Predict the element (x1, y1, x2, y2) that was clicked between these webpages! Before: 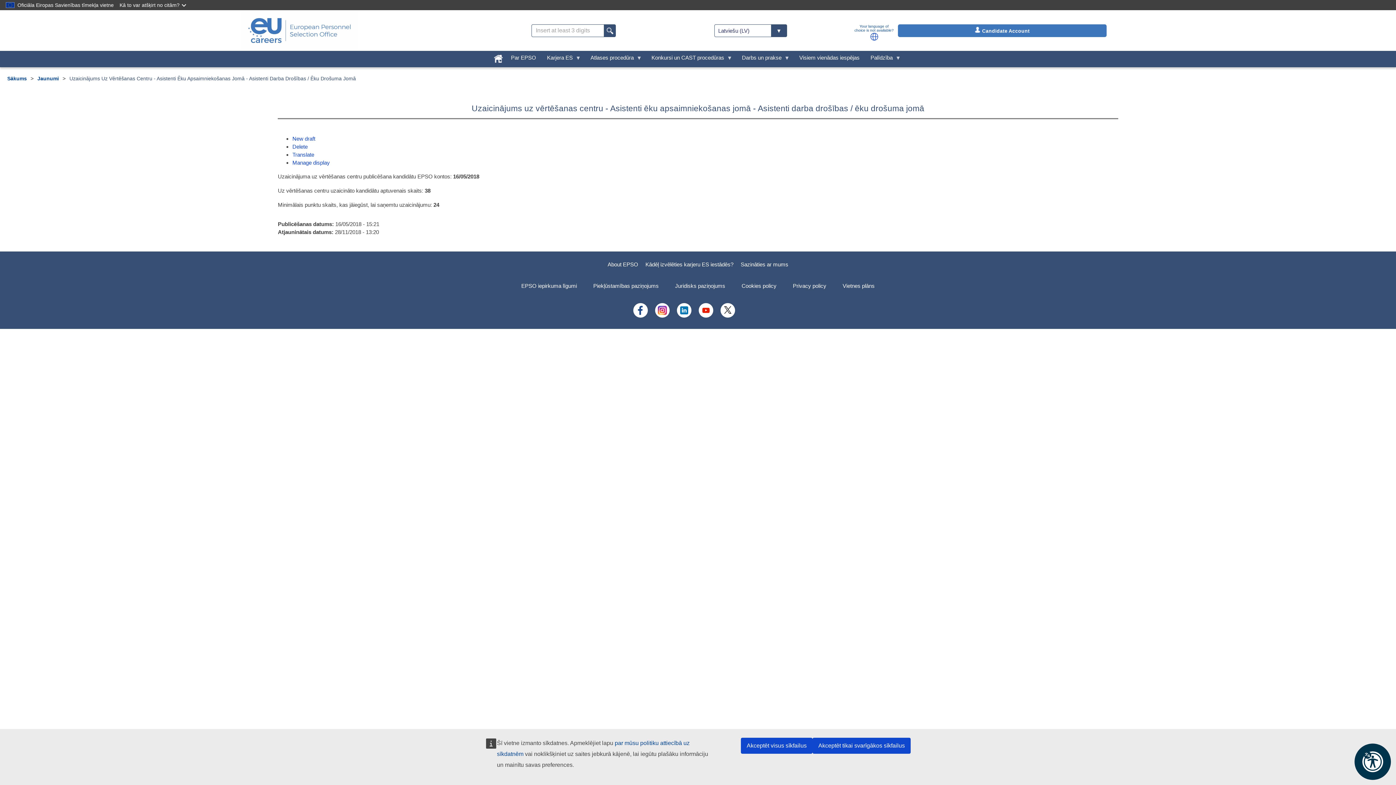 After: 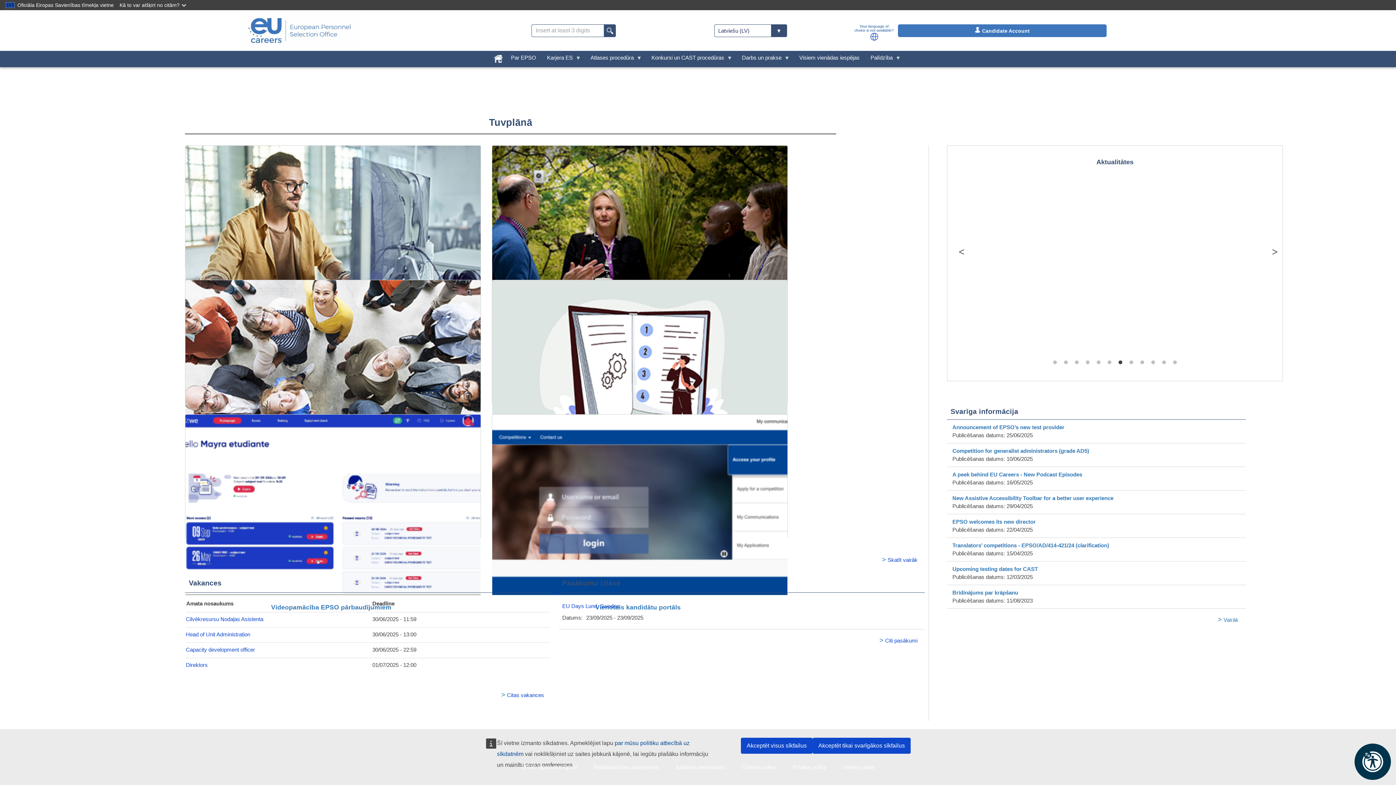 Action: bbox: (491, 50, 505, 62)